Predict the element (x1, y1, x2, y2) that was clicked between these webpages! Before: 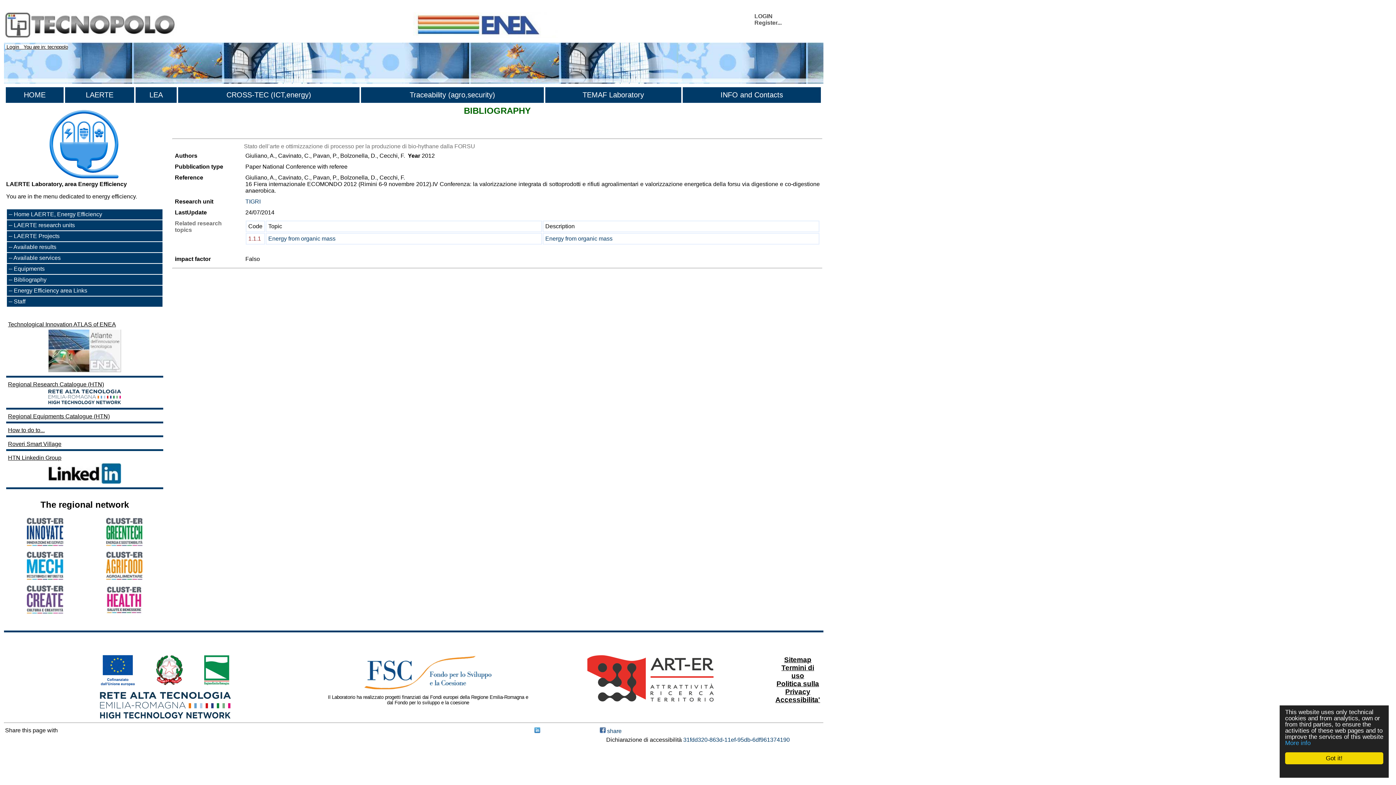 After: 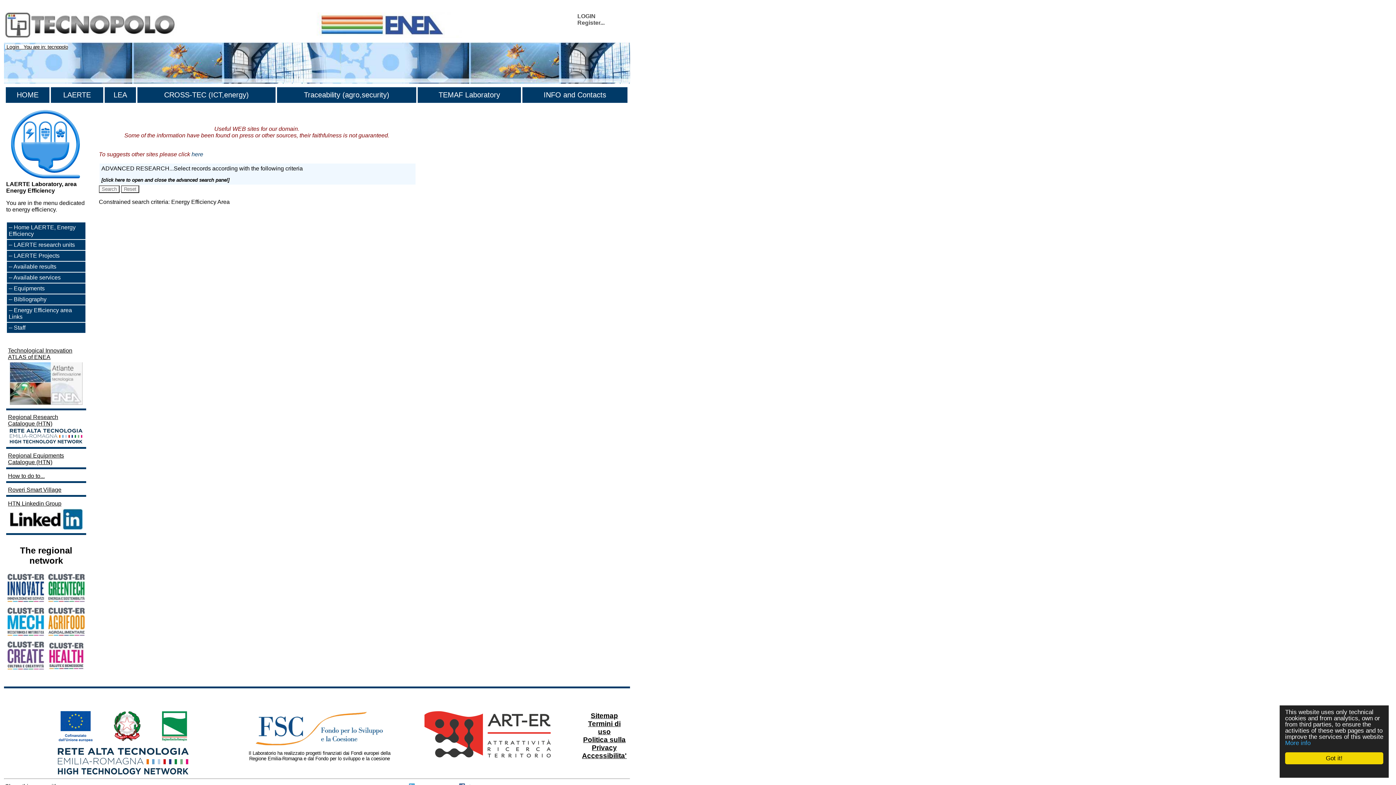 Action: label: Energy Efficiency area Links bbox: (13, 287, 87, 293)